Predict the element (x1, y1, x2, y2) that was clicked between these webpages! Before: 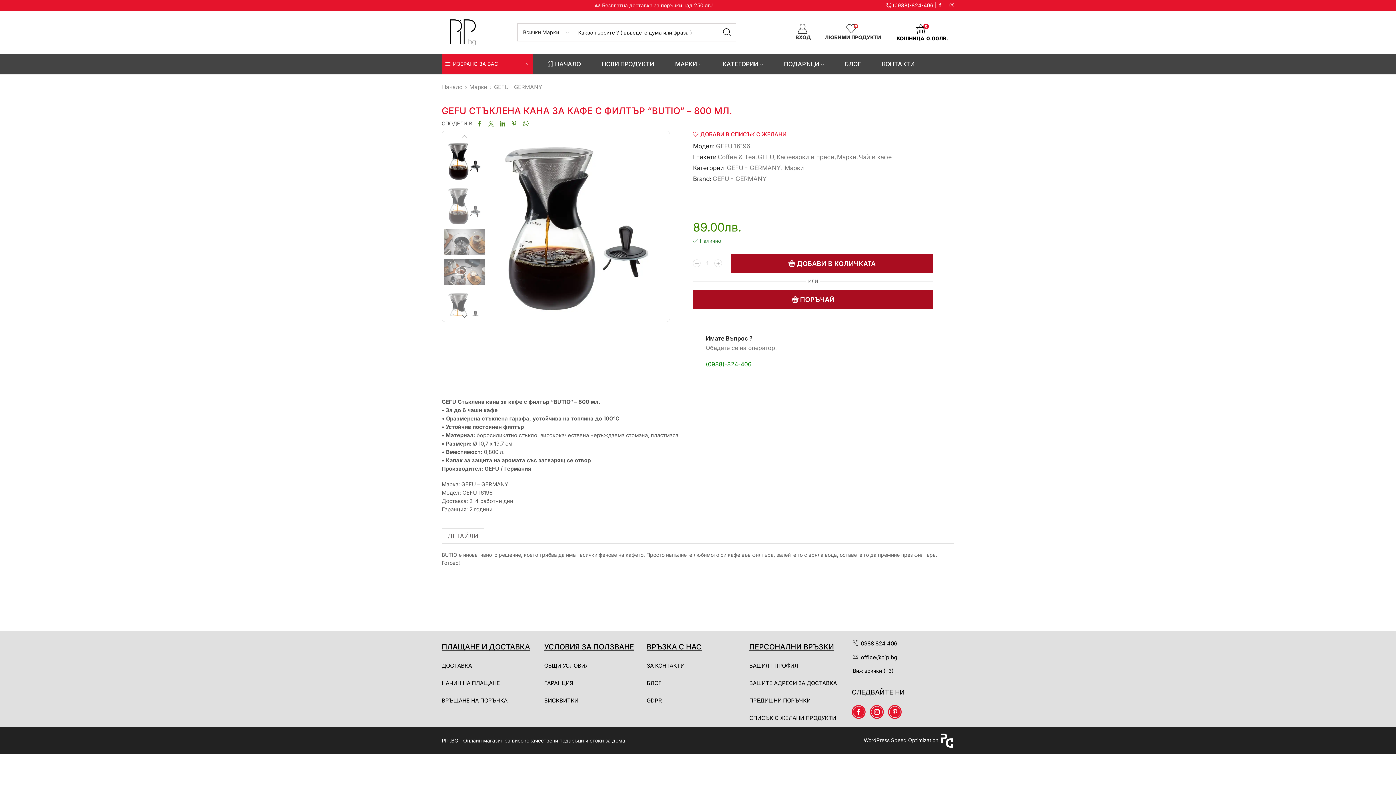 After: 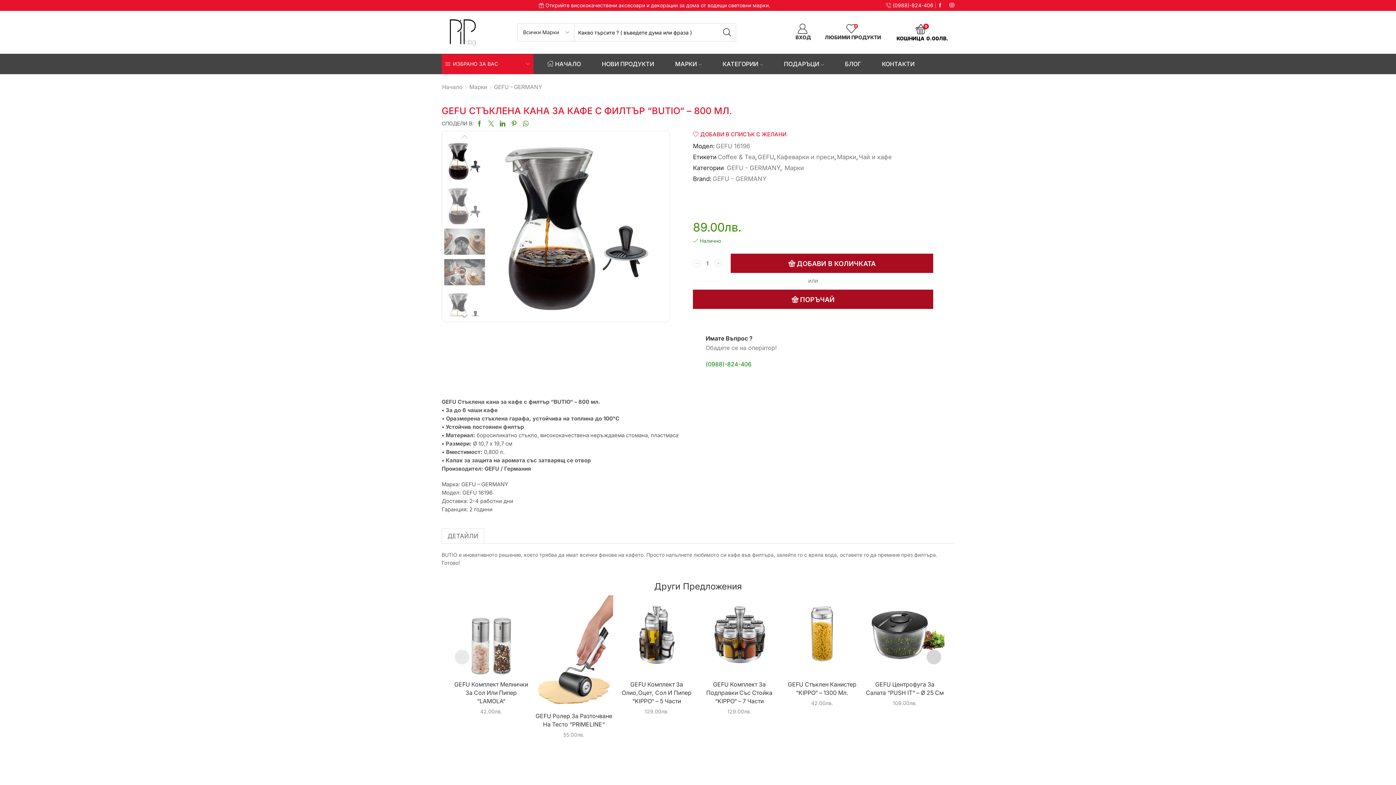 Action: bbox: (864, 737, 938, 743) label: WordPress Speed Optimization